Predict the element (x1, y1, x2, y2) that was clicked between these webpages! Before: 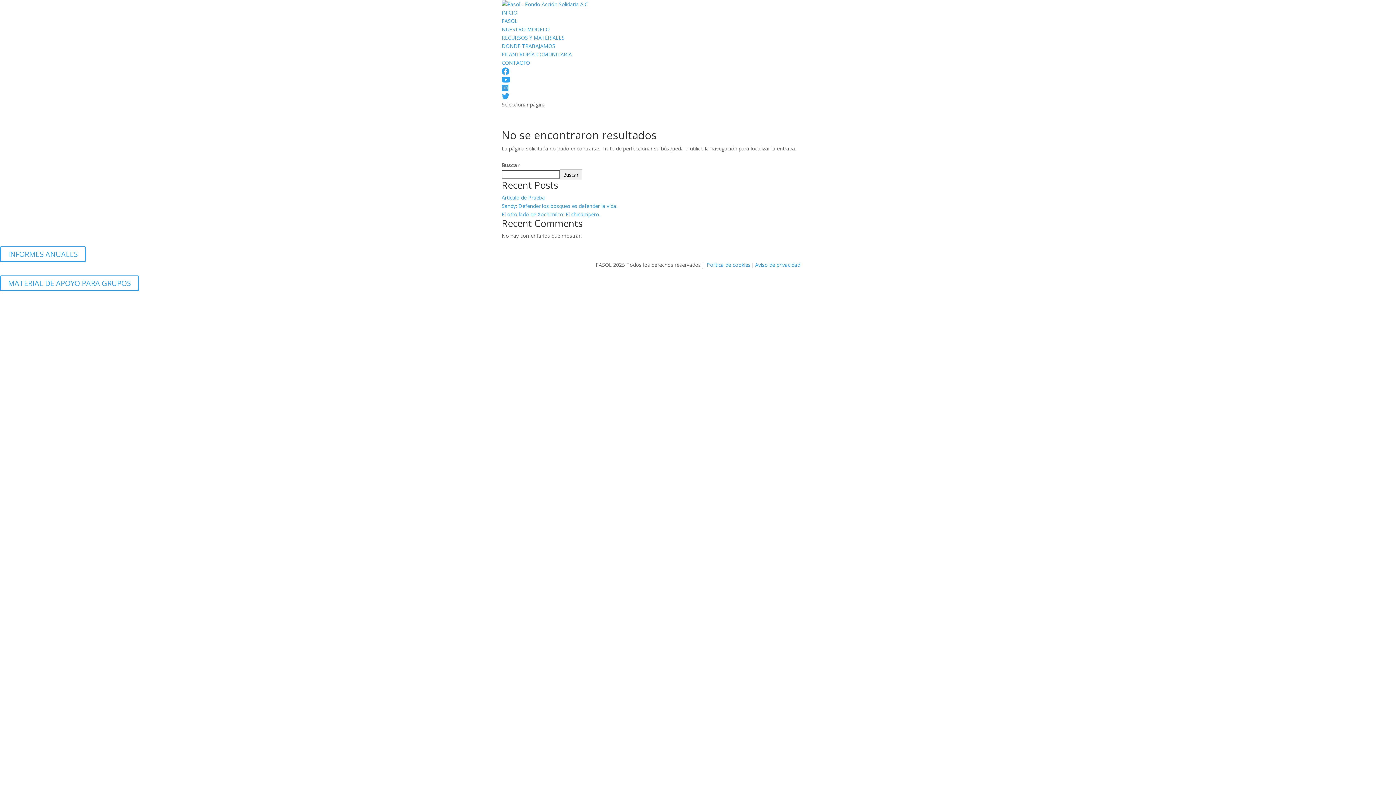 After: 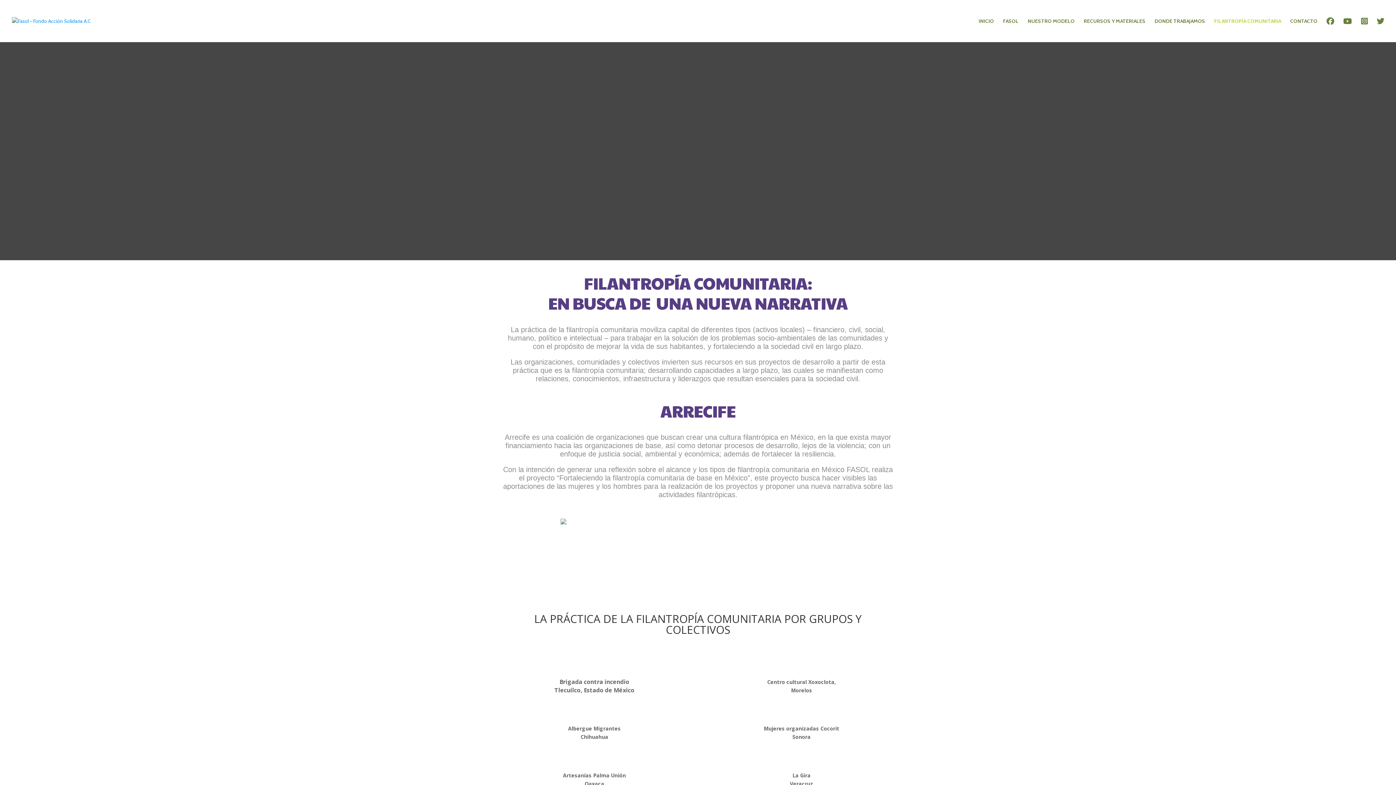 Action: bbox: (501, 50, 572, 57) label: FILANTROPÍA COMUNITARIA